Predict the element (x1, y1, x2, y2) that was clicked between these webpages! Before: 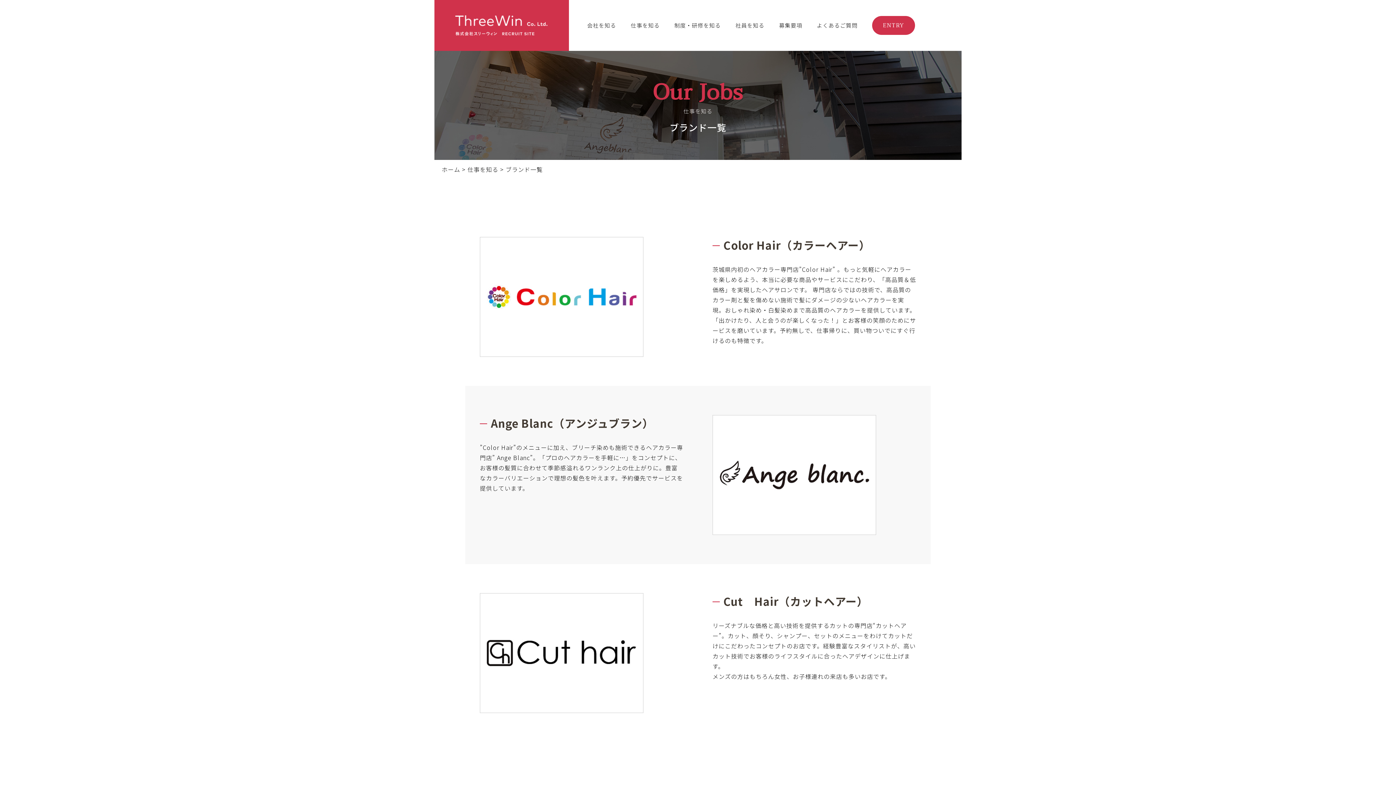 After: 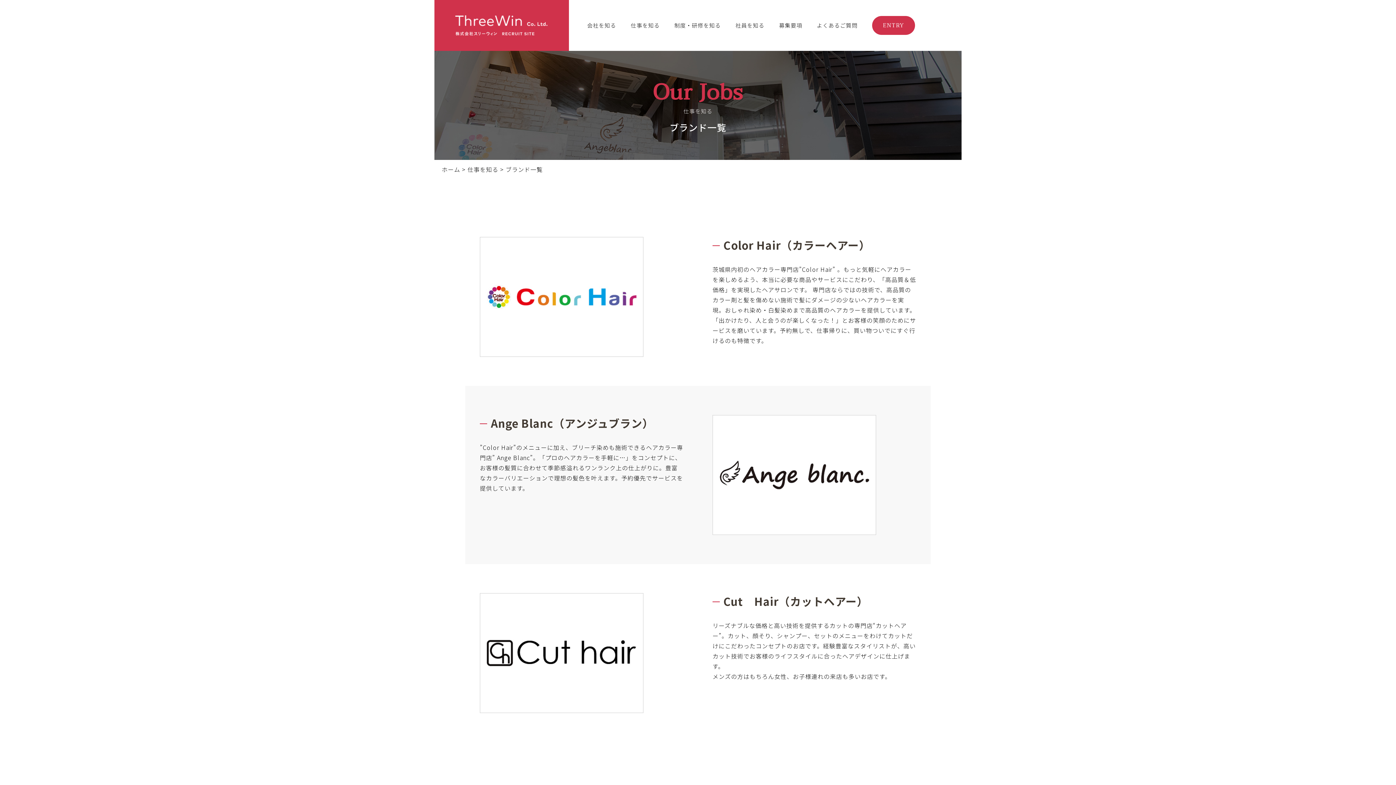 Action: bbox: (480, 593, 683, 713)